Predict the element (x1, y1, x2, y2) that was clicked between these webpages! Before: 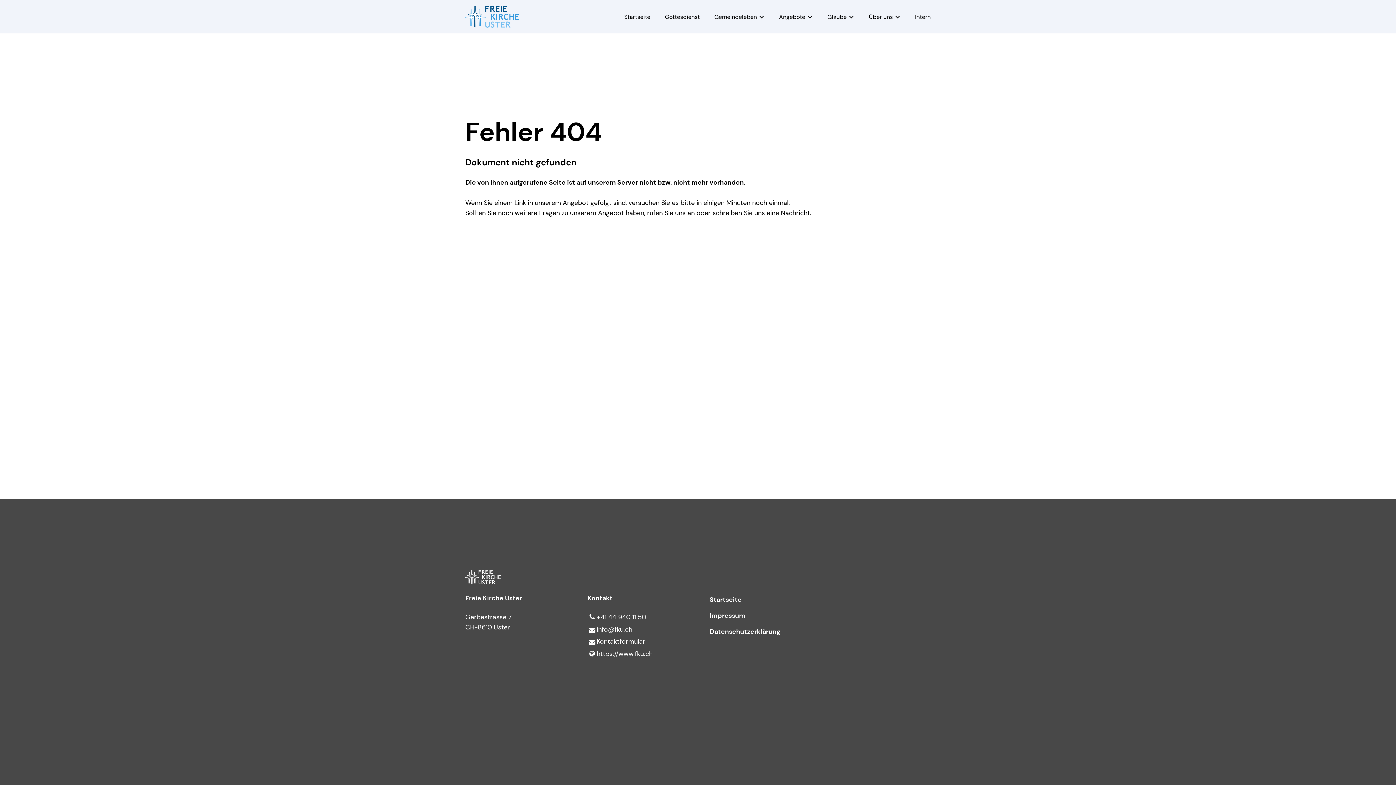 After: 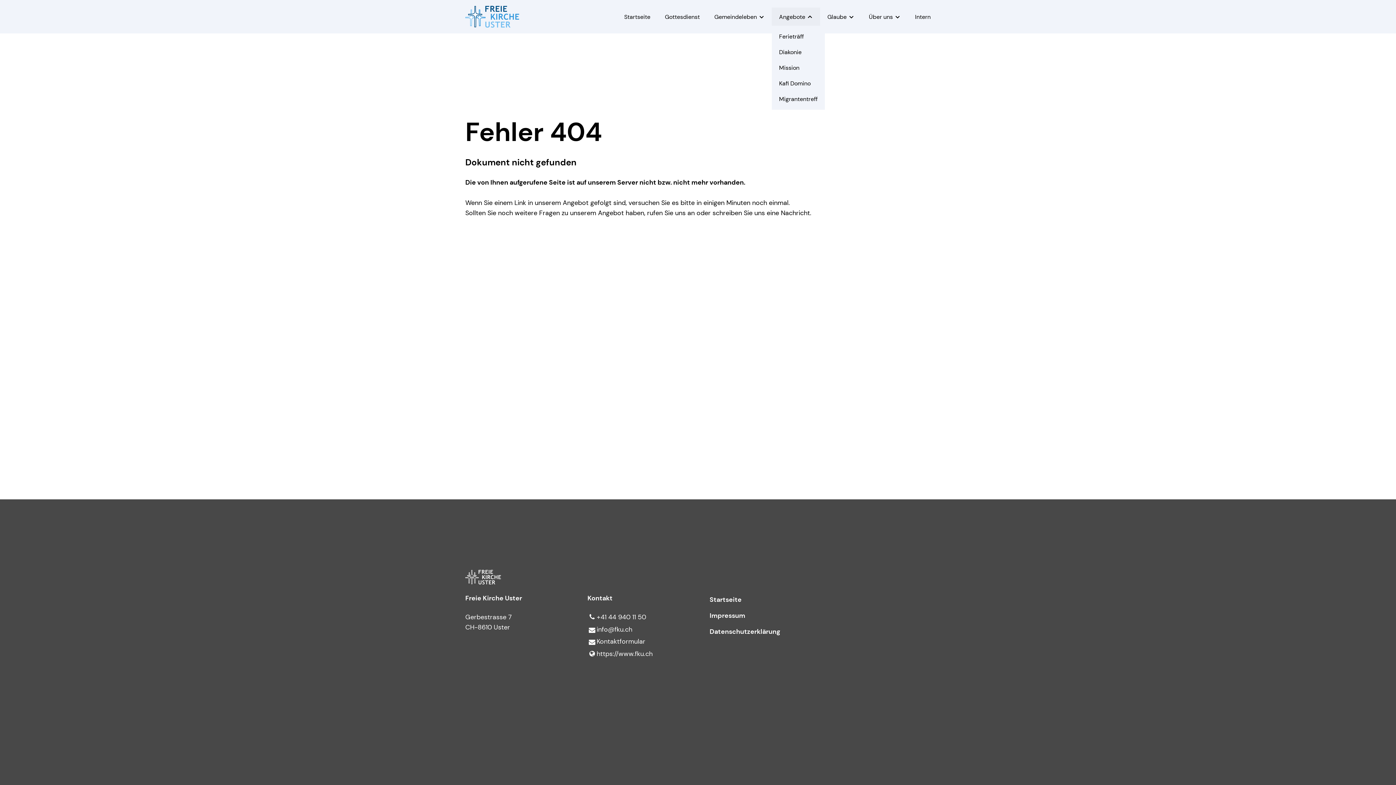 Action: bbox: (772, 7, 820, 25) label: Angebote